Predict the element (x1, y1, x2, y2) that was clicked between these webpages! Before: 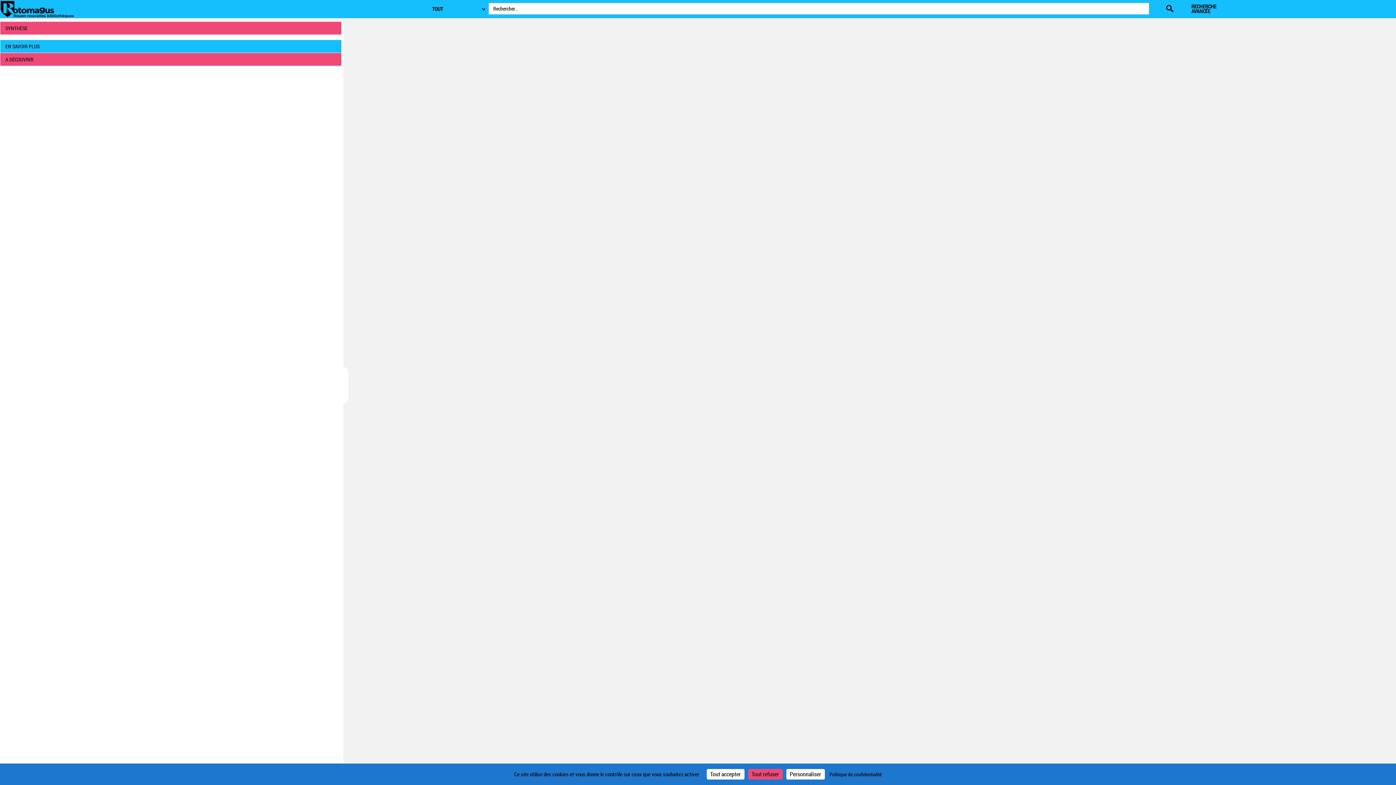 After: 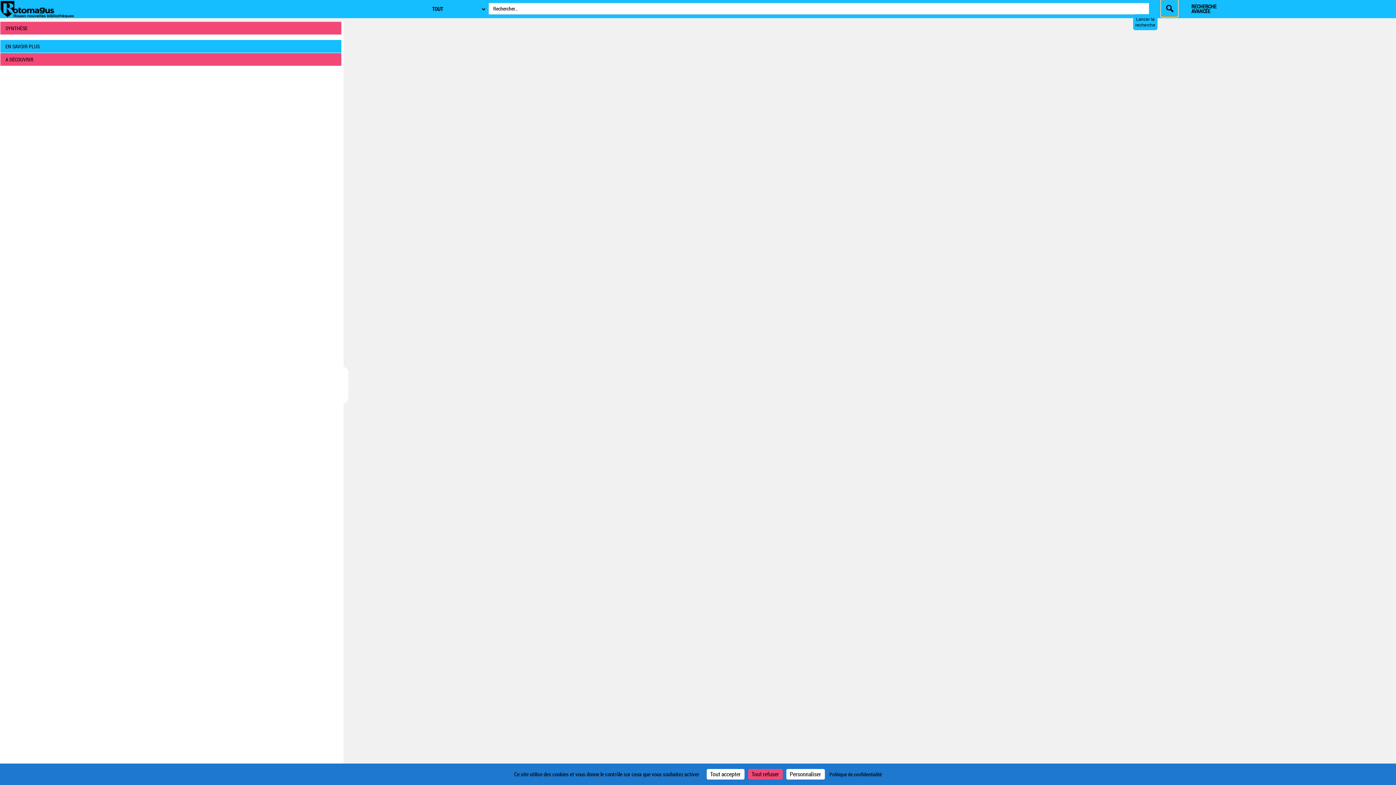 Action: bbox: (1166, -2, 1174, 14)